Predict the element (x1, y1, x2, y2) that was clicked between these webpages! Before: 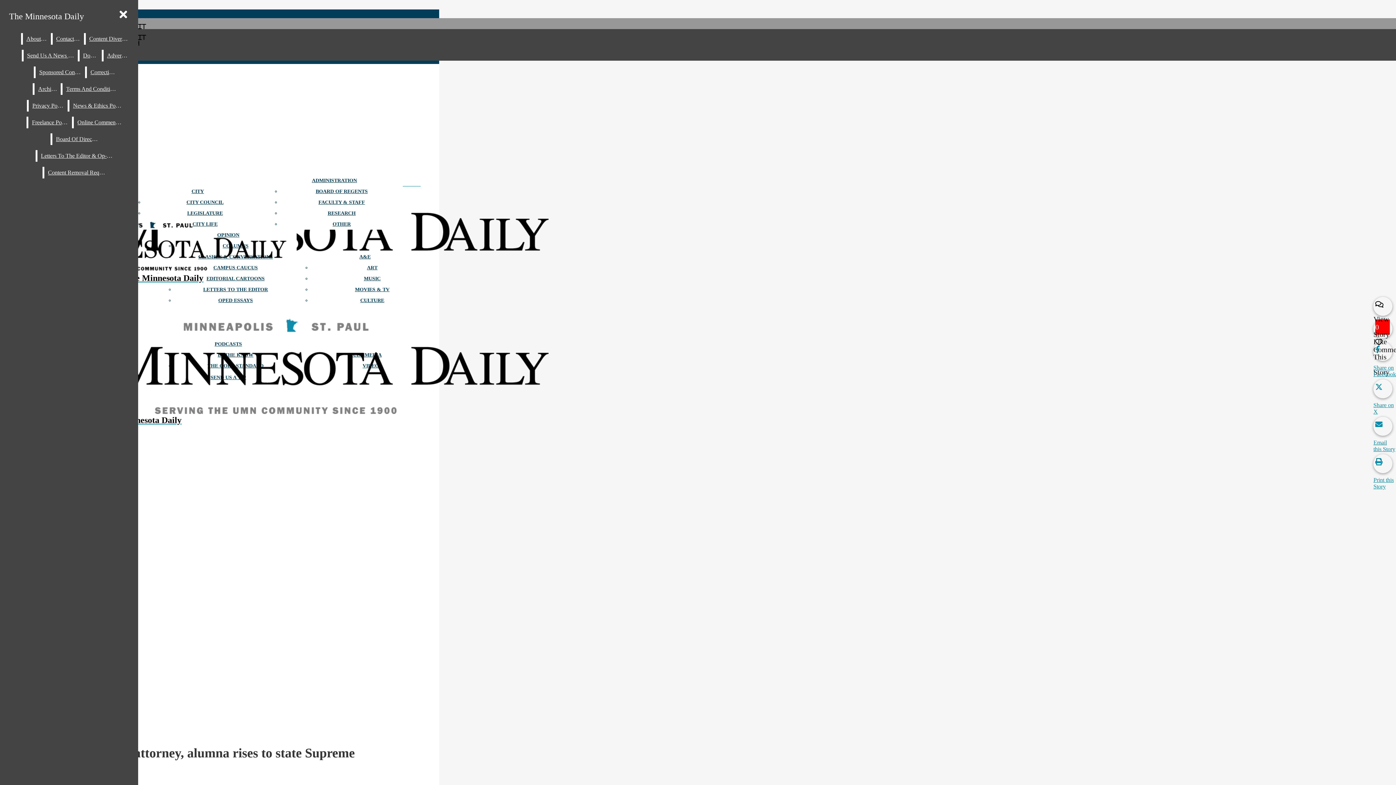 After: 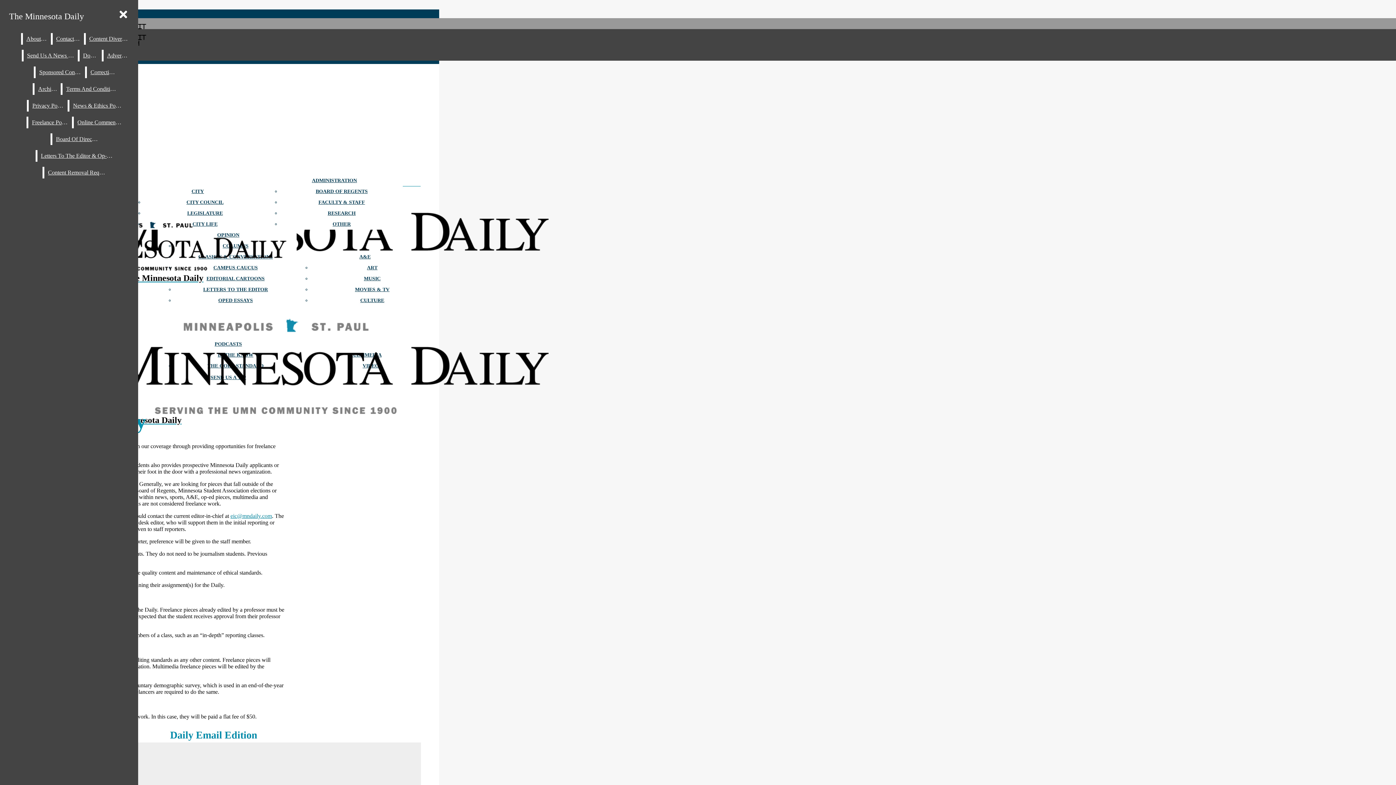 Action: label: Freelance Policy bbox: (28, 116, 72, 128)